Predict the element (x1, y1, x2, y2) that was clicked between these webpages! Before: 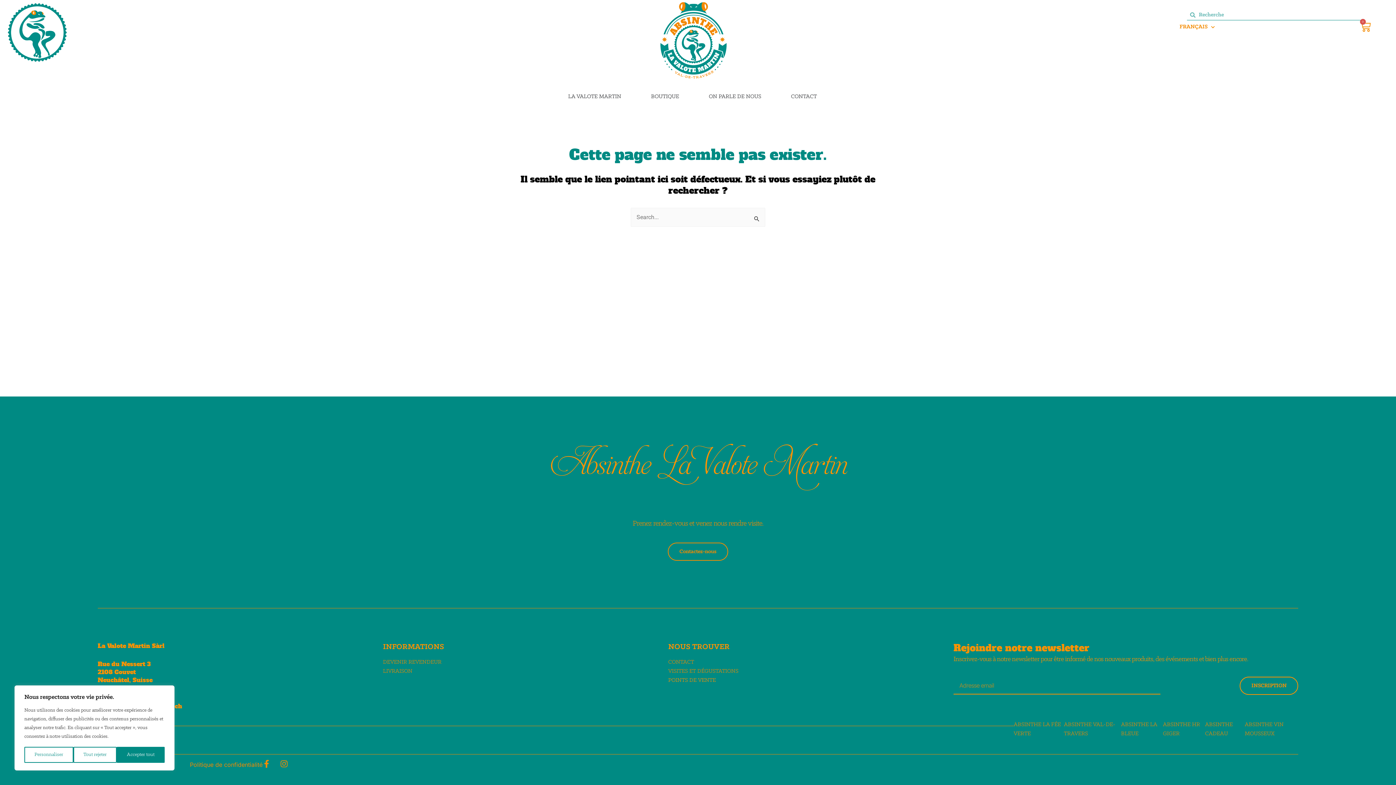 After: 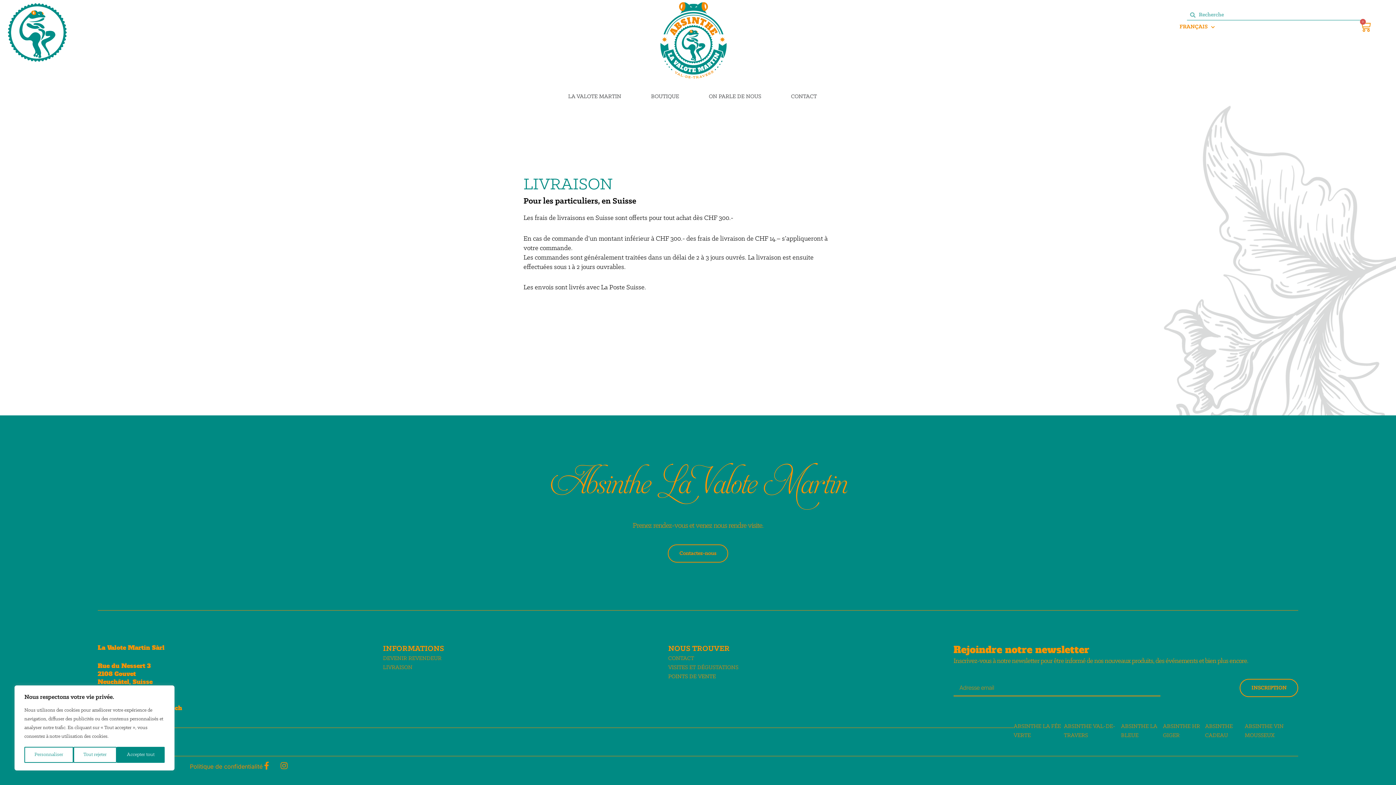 Action: bbox: (383, 668, 412, 674) label: LIVRAISON